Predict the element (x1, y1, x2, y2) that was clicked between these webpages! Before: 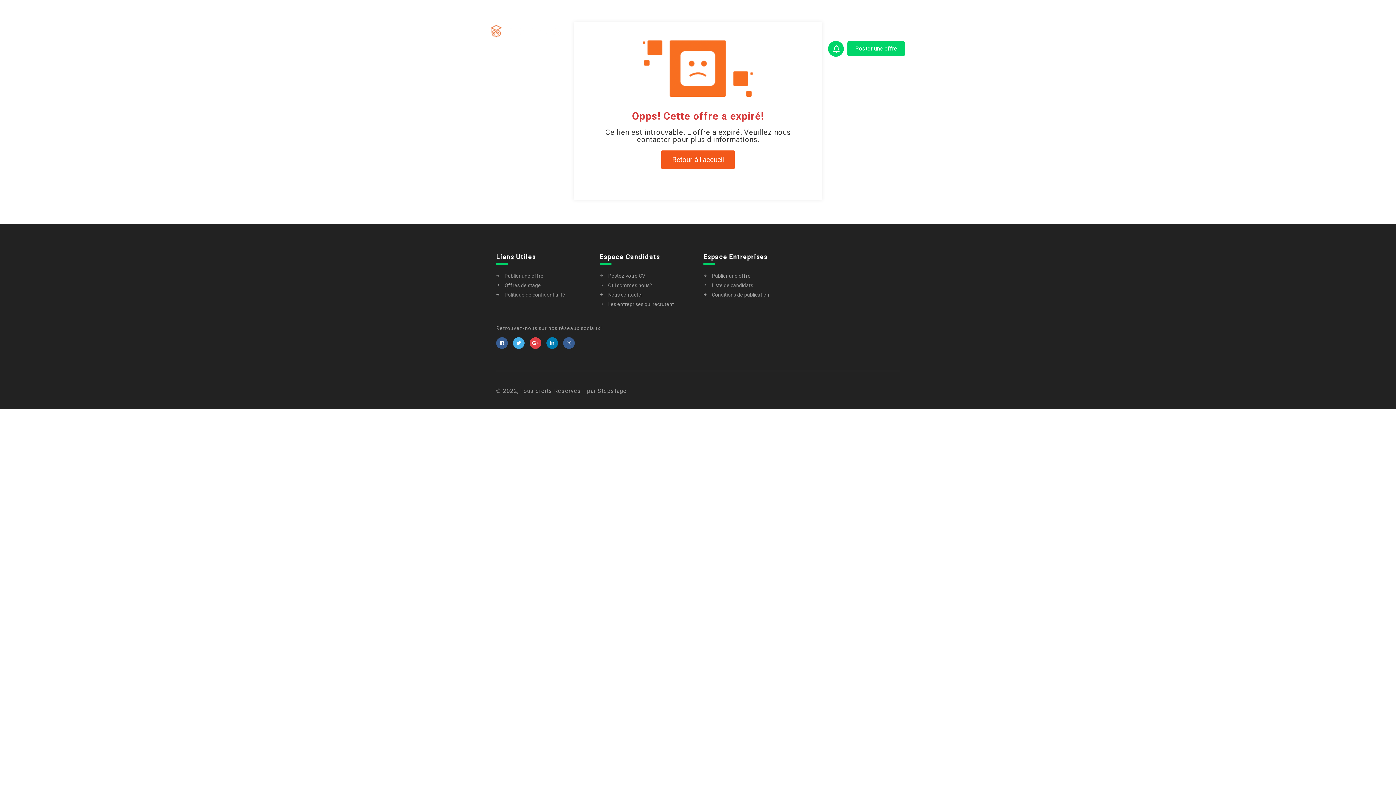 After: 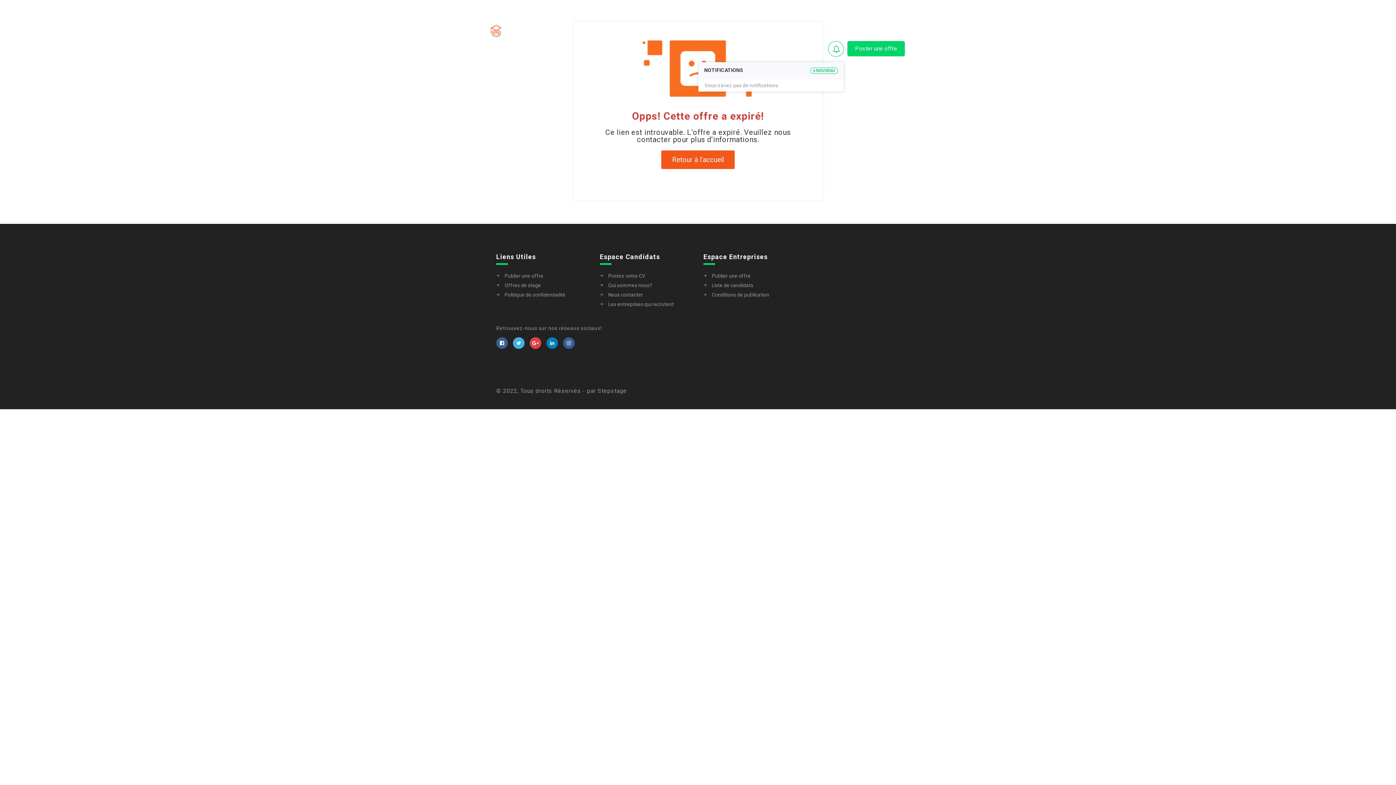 Action: label: 0 bbox: (828, 41, 844, 56)